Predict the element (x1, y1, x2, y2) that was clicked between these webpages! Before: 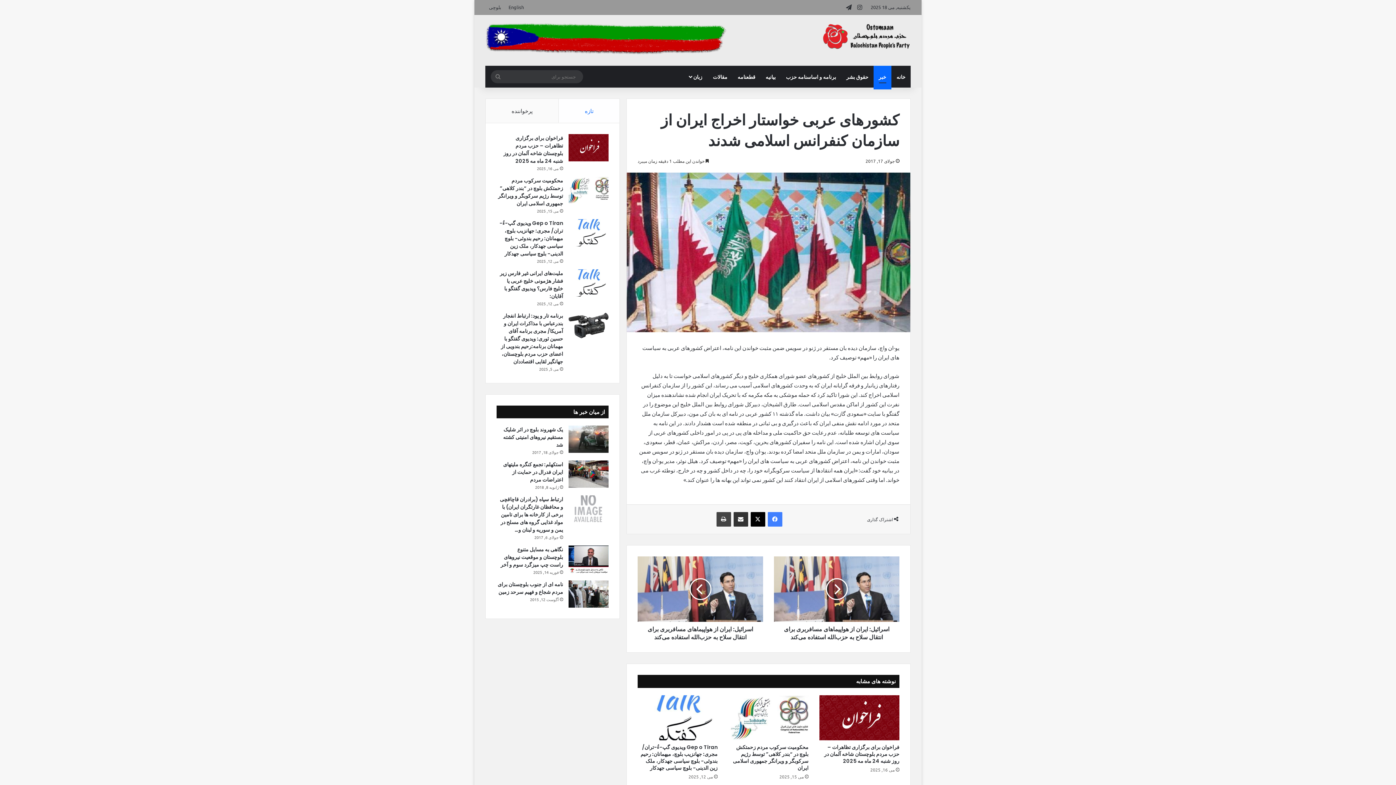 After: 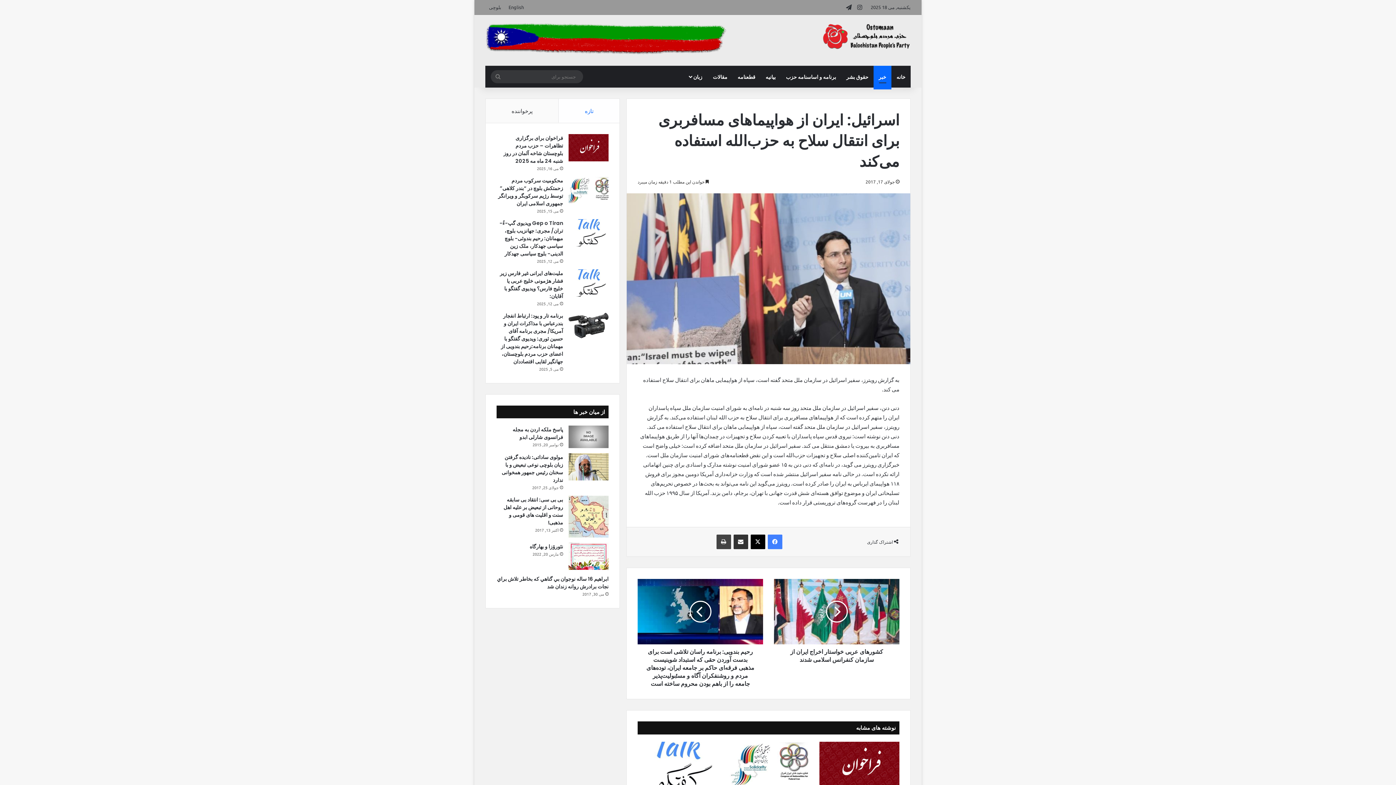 Action: bbox: (637, 556, 763, 622)